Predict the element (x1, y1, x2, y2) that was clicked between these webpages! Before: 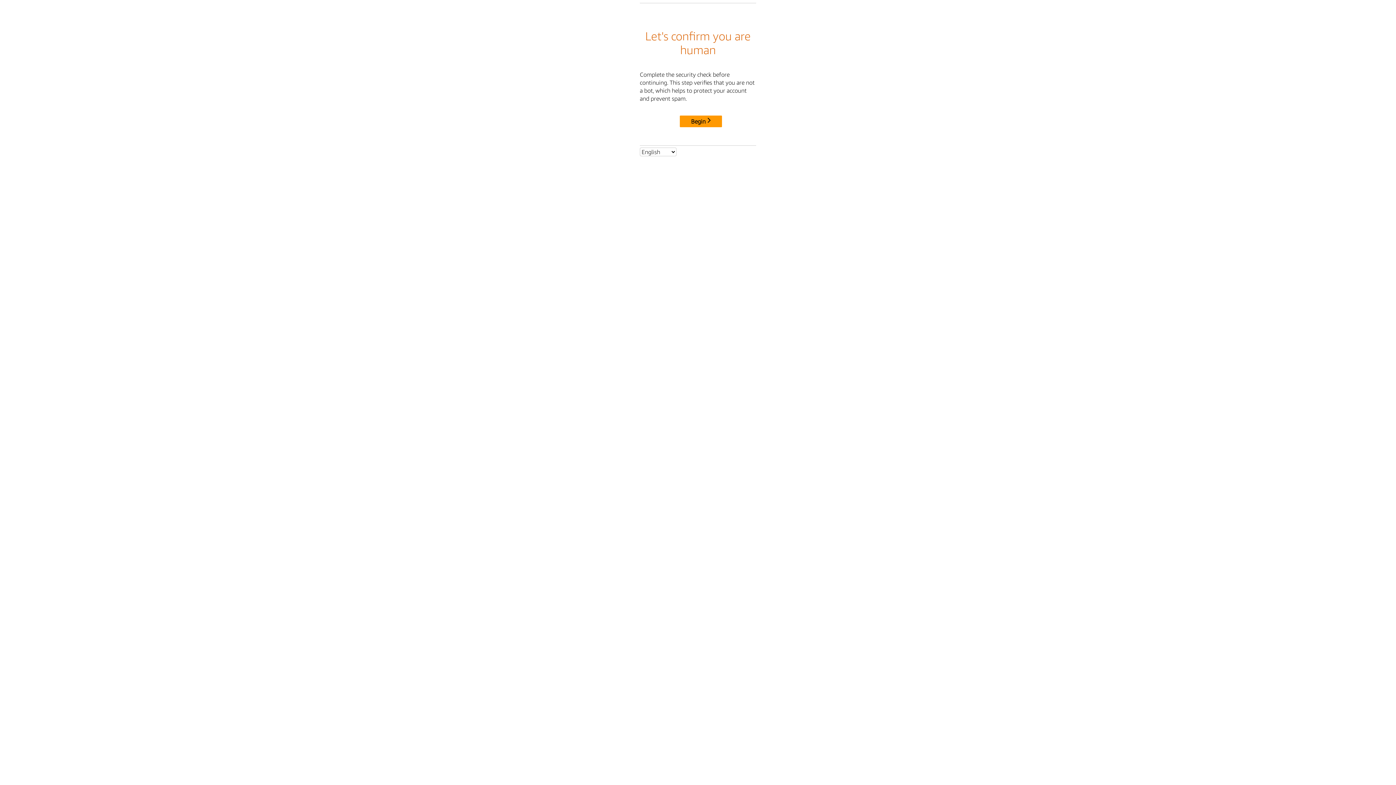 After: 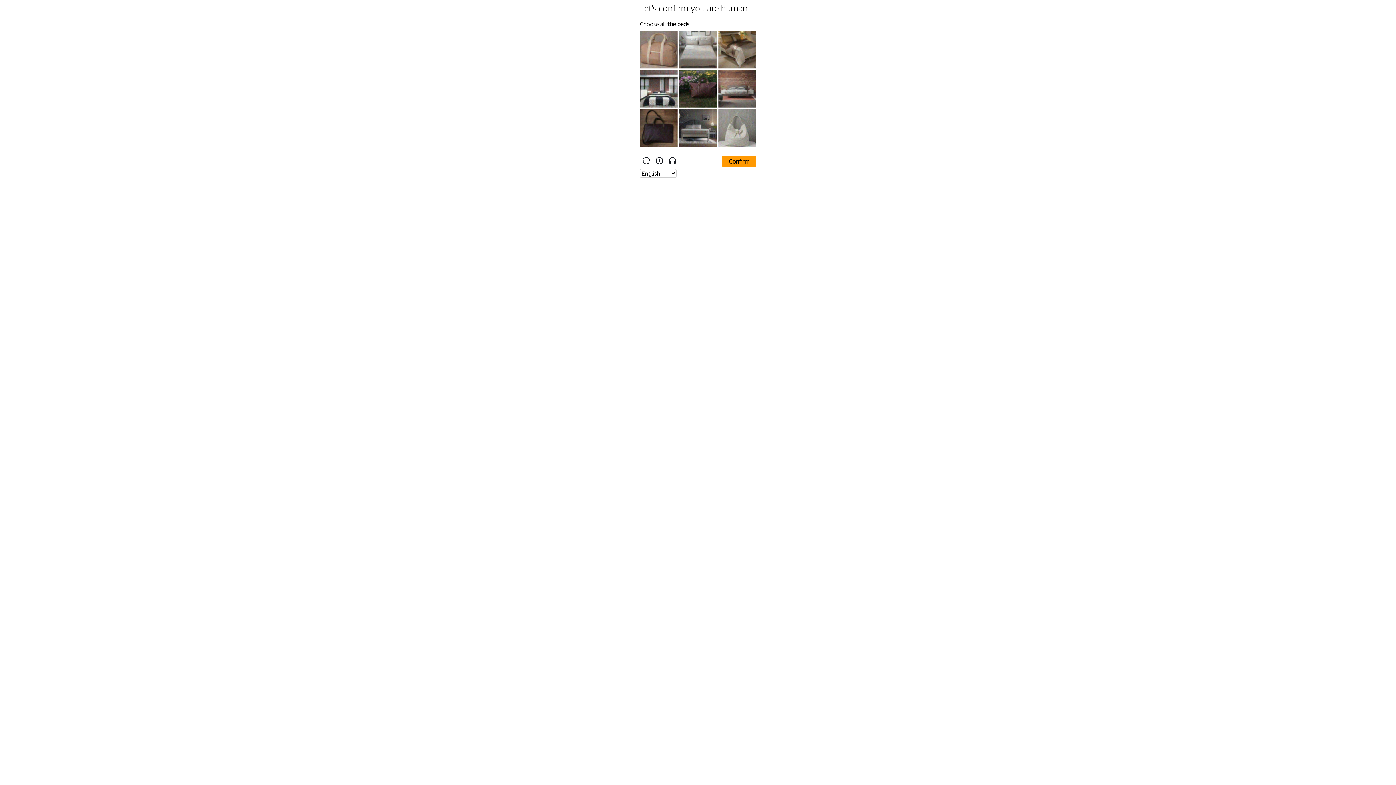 Action: label: Begin bbox: (680, 115, 722, 127)